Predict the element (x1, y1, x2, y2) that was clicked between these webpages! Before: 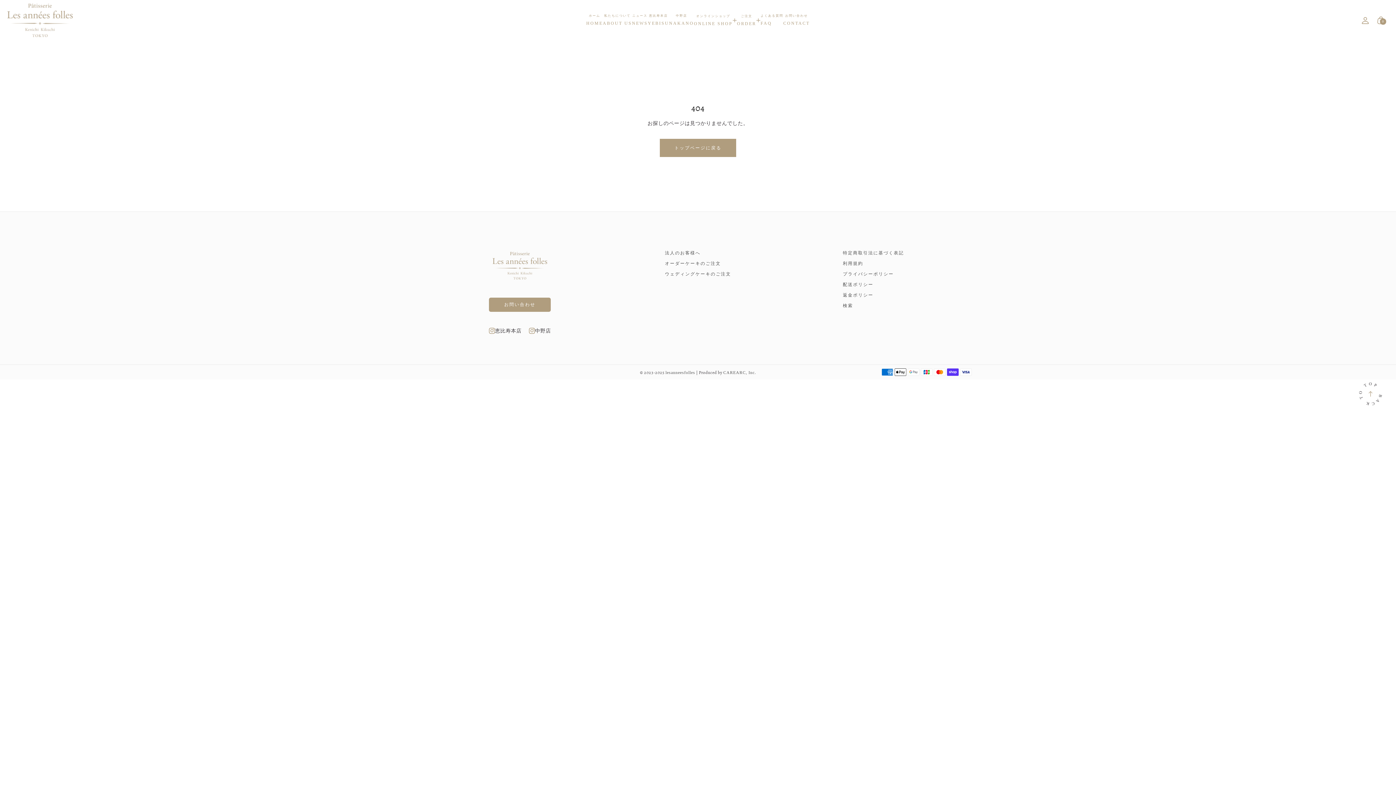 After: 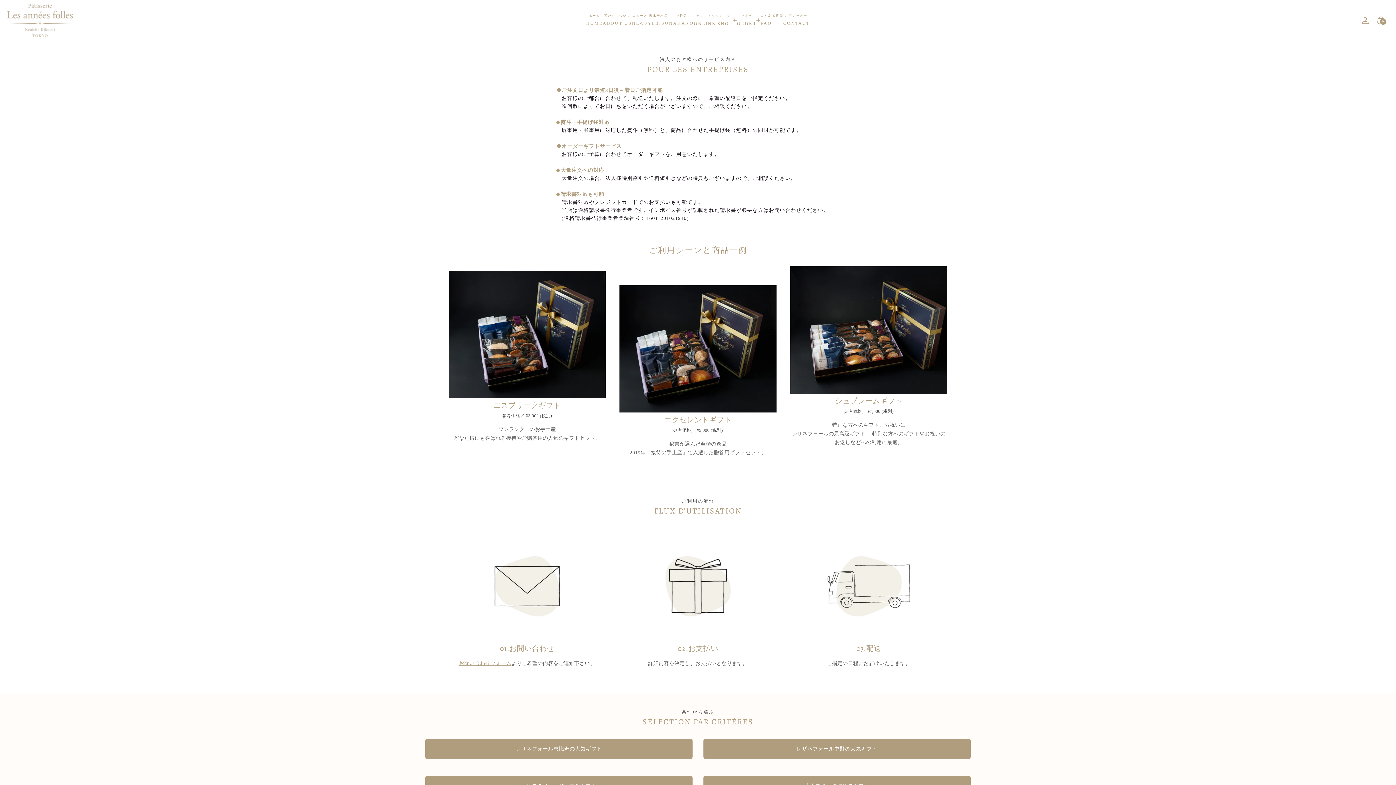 Action: bbox: (665, 249, 700, 257) label: 法人のお客様へ